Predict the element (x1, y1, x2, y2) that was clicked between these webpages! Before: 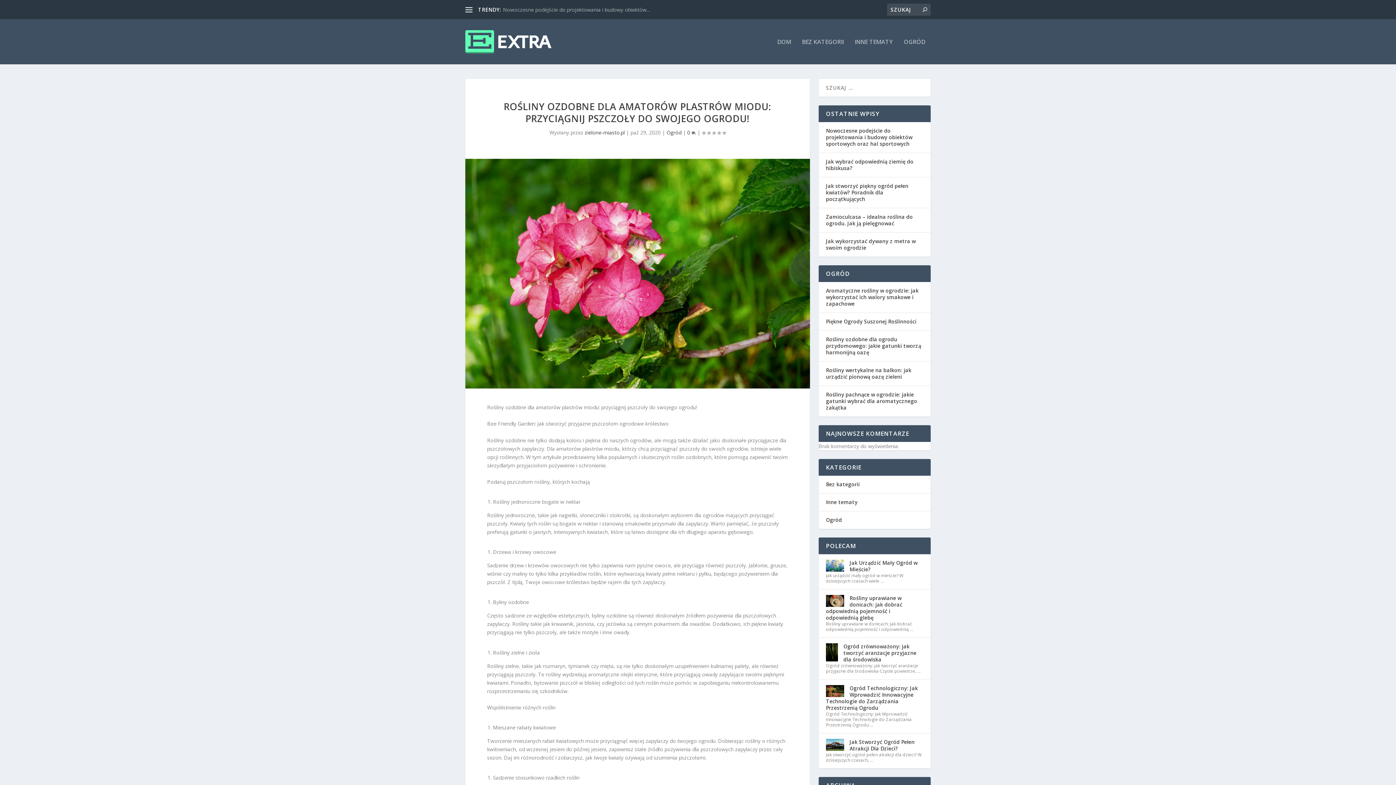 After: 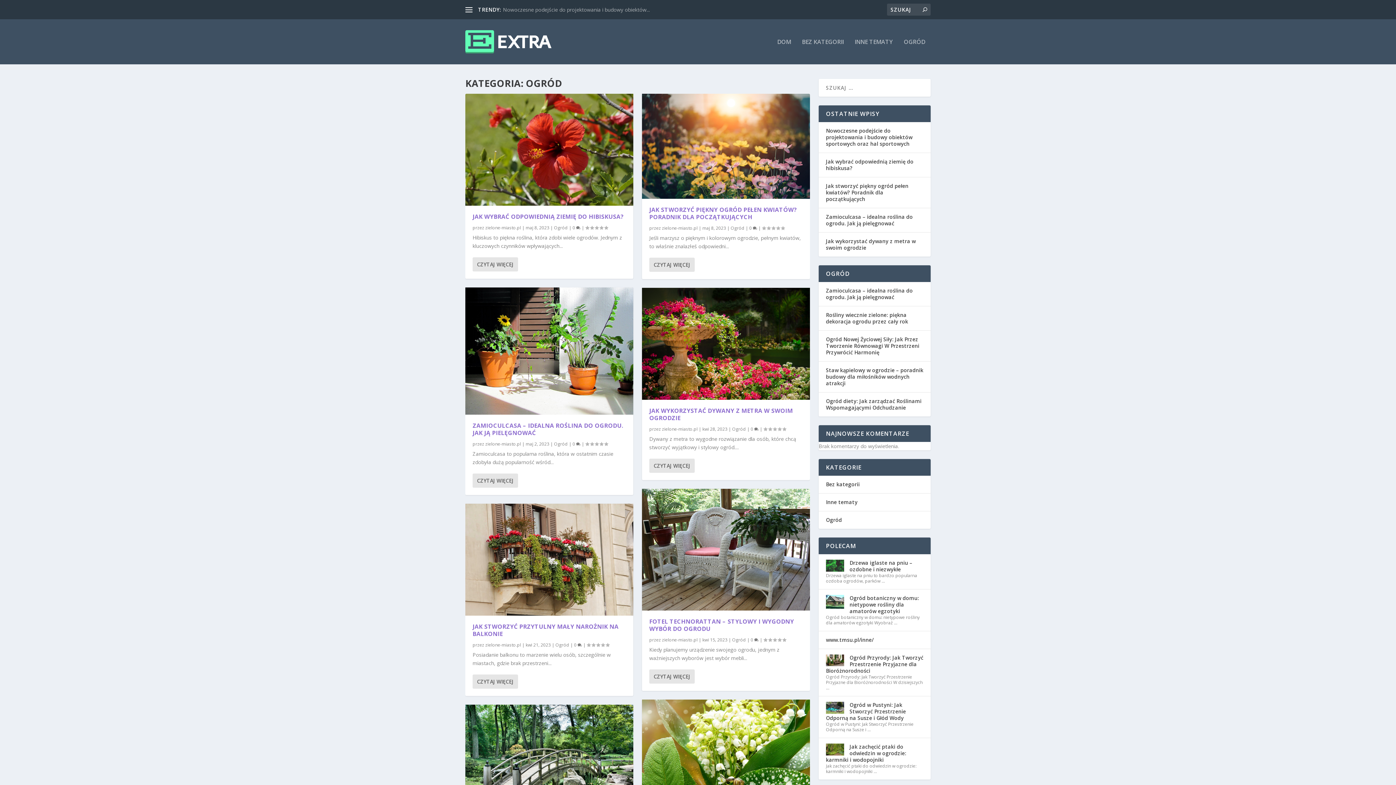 Action: bbox: (904, 38, 925, 64) label: OGRÓD